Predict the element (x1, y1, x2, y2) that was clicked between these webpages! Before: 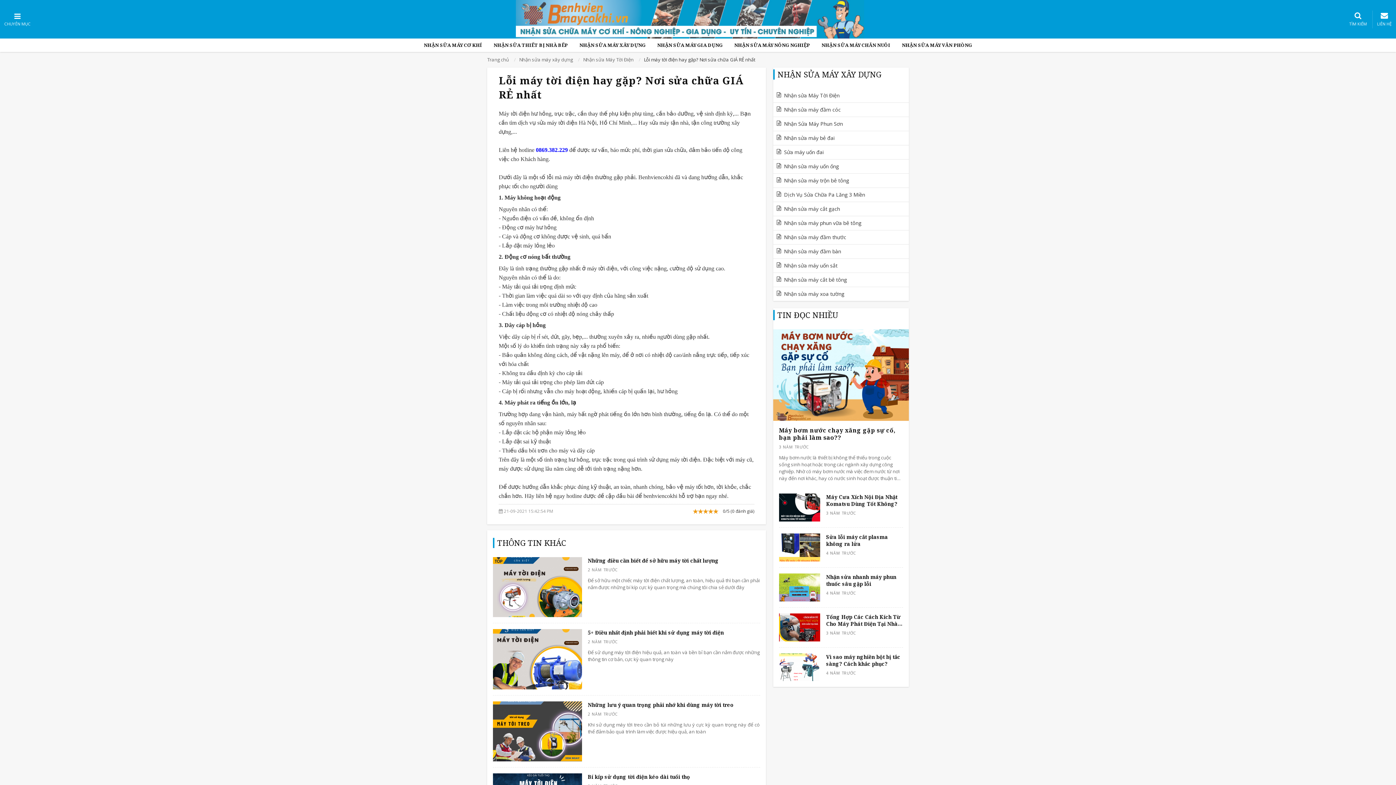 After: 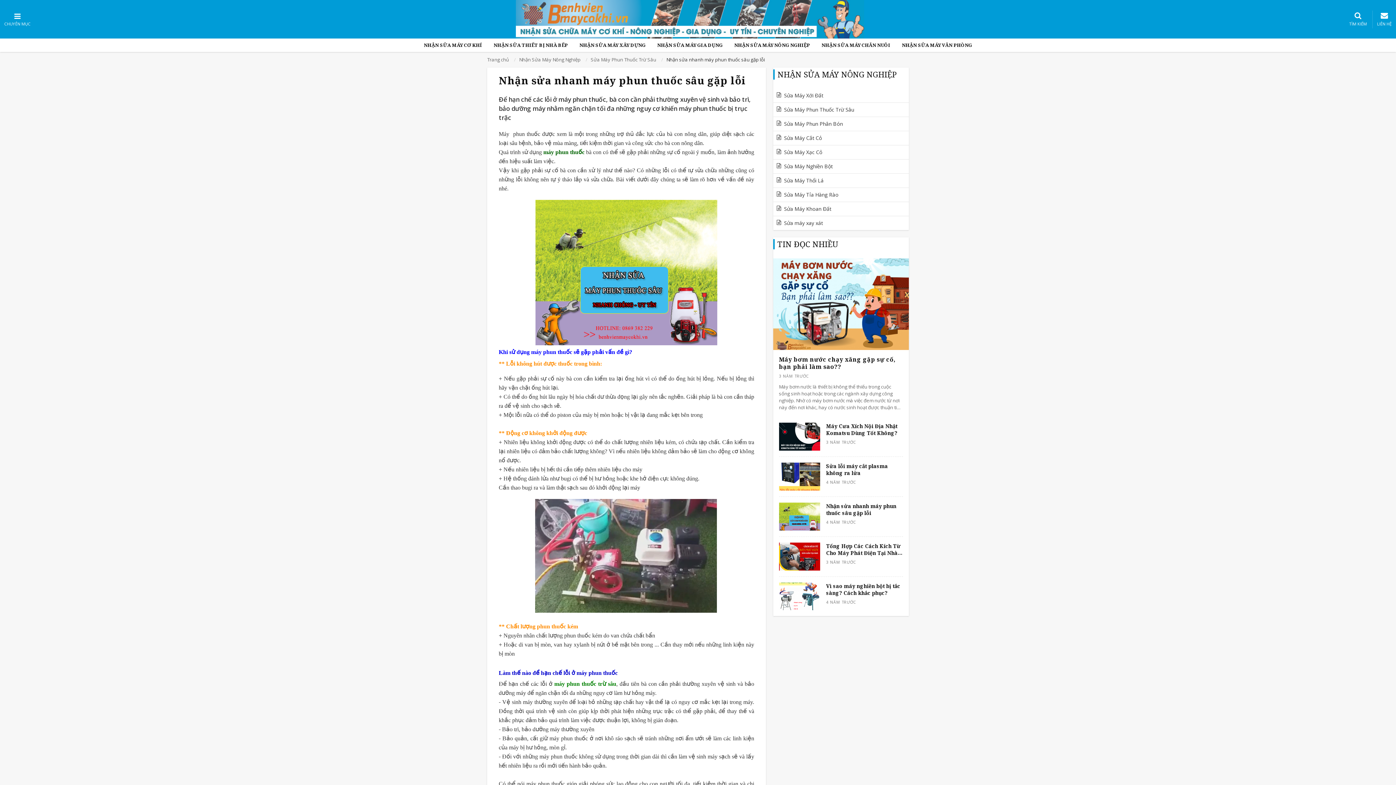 Action: bbox: (779, 573, 820, 601)